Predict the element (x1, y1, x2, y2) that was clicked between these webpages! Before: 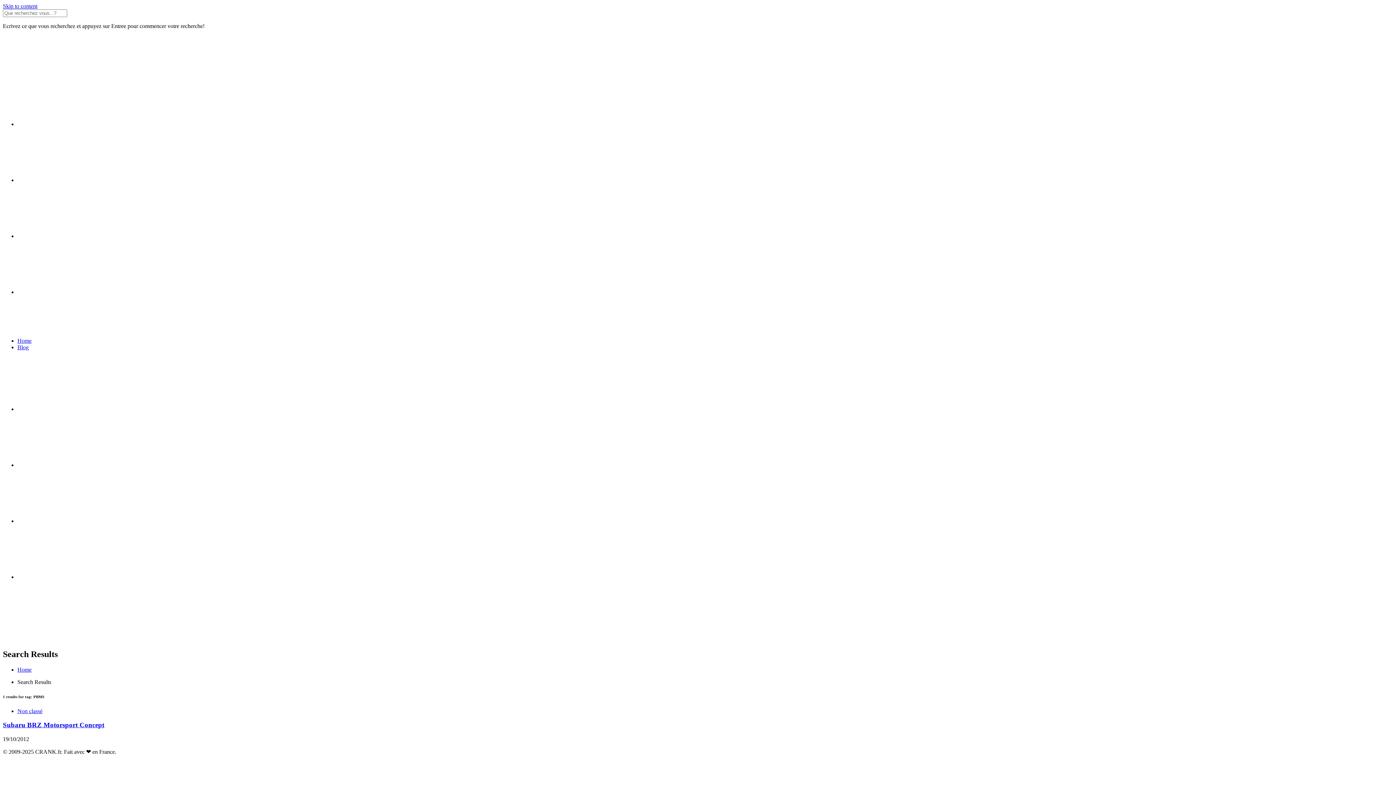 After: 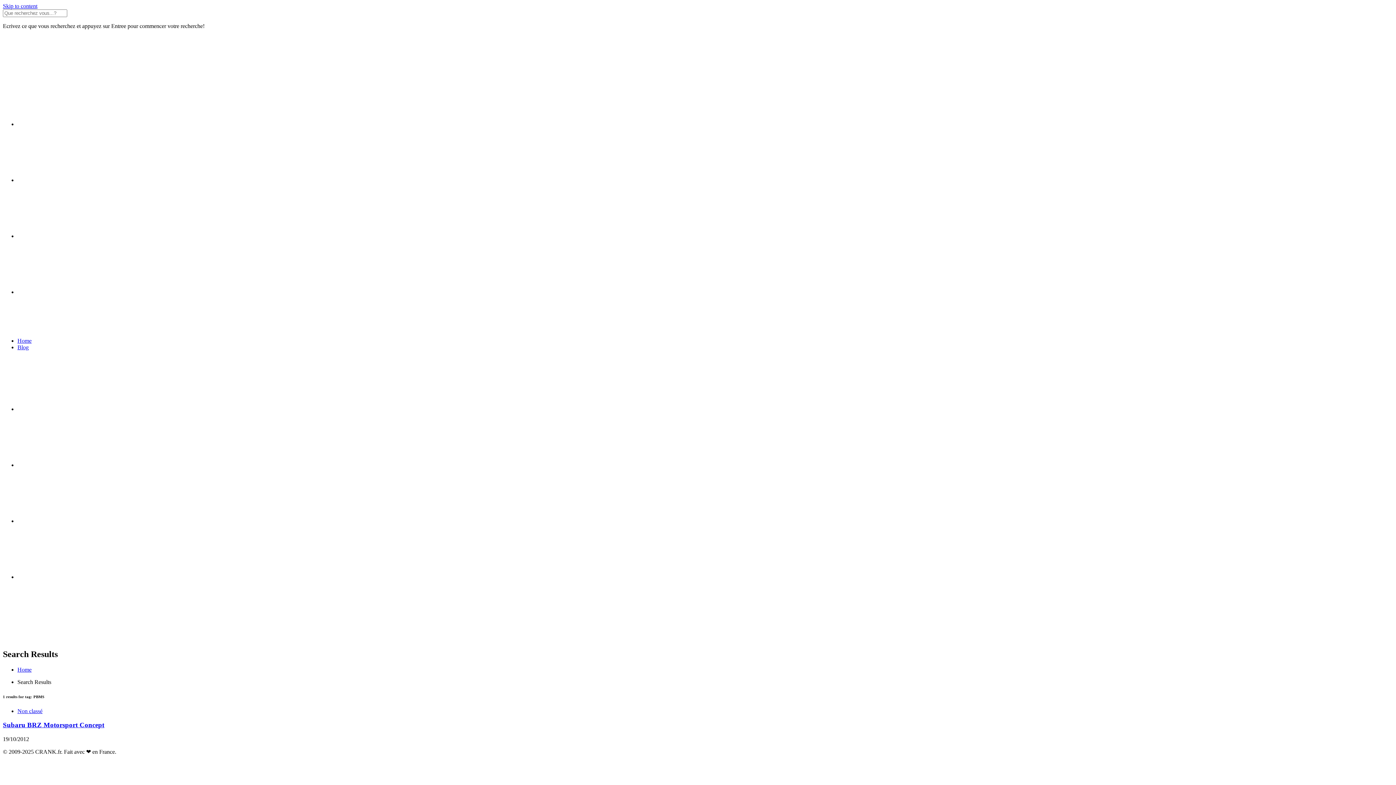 Action: bbox: (17, 406, 126, 412)